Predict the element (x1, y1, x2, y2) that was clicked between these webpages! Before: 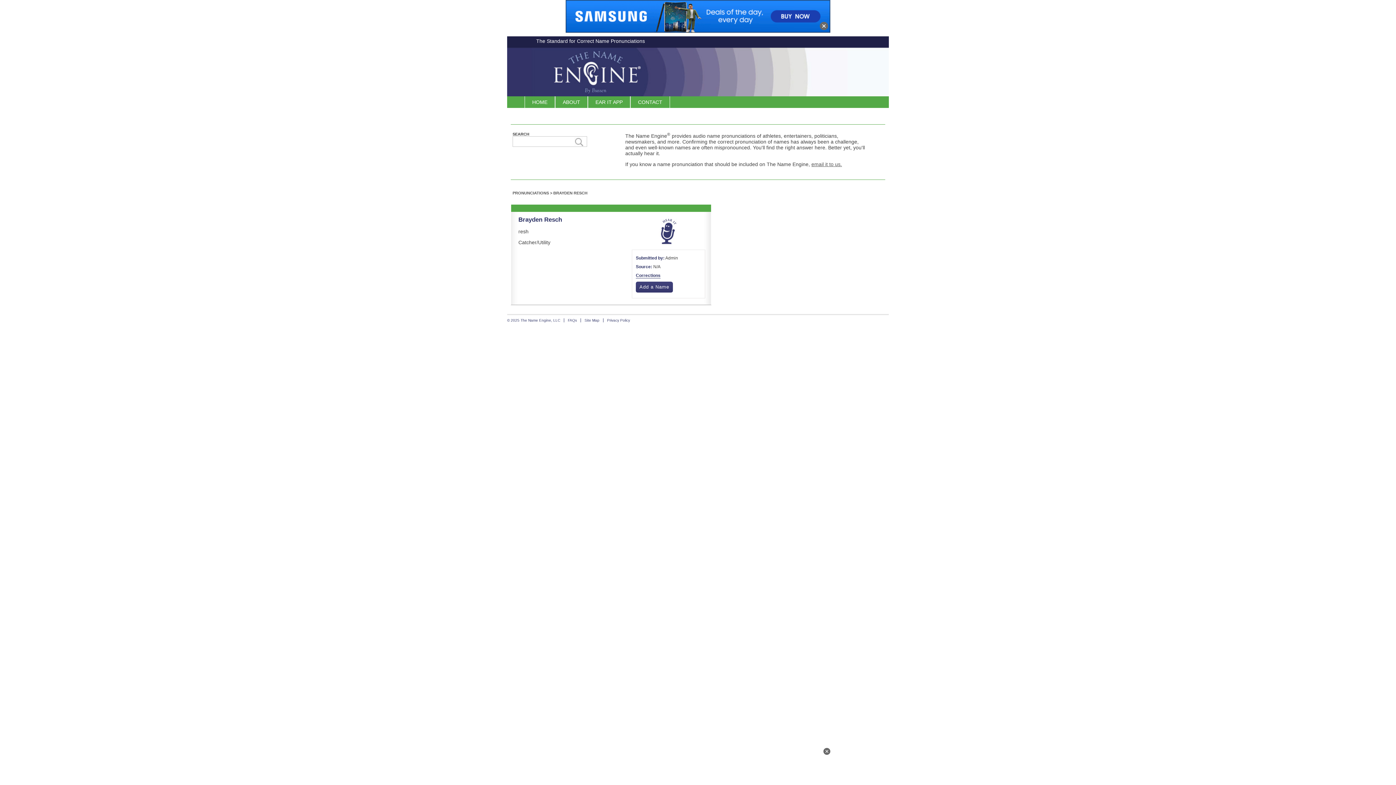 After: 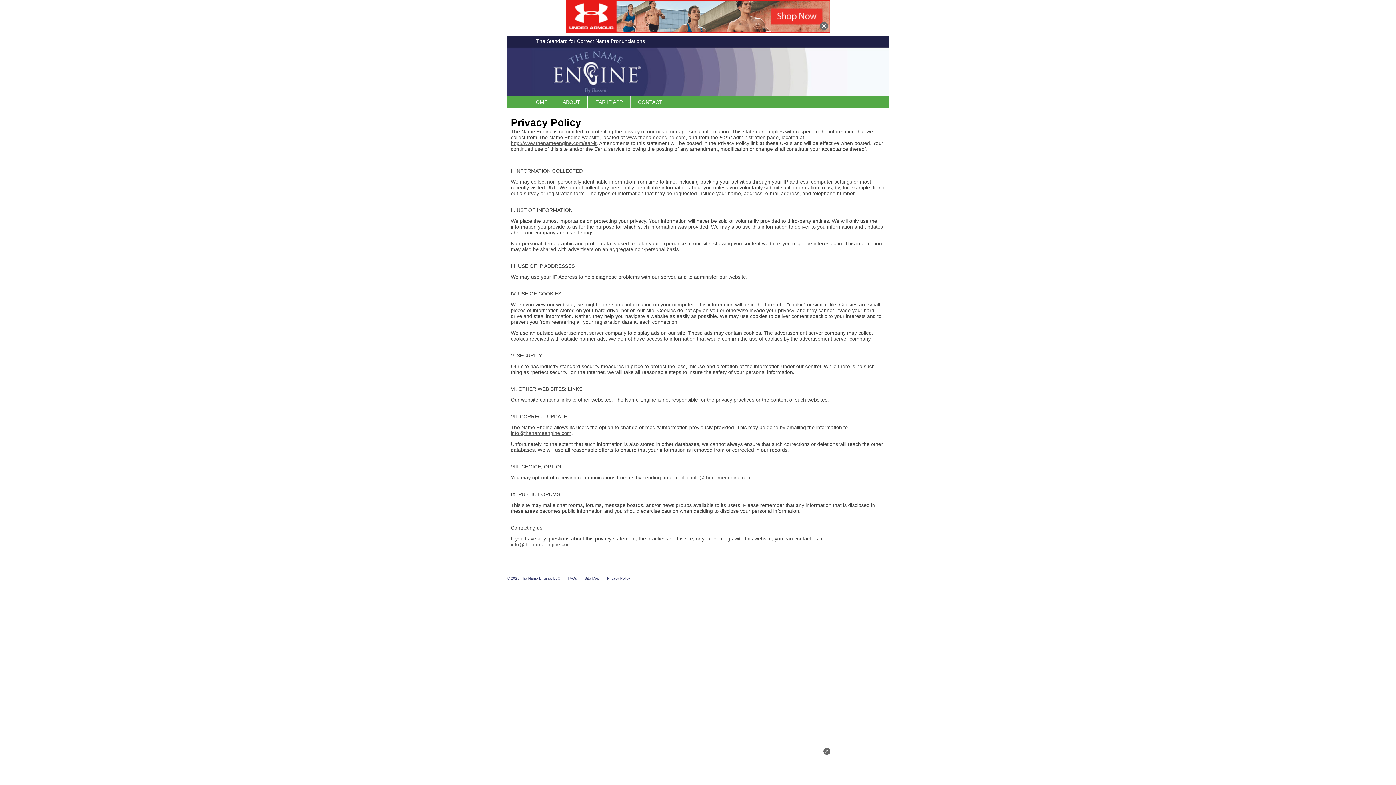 Action: label: Privacy Policy bbox: (607, 291, 630, 295)